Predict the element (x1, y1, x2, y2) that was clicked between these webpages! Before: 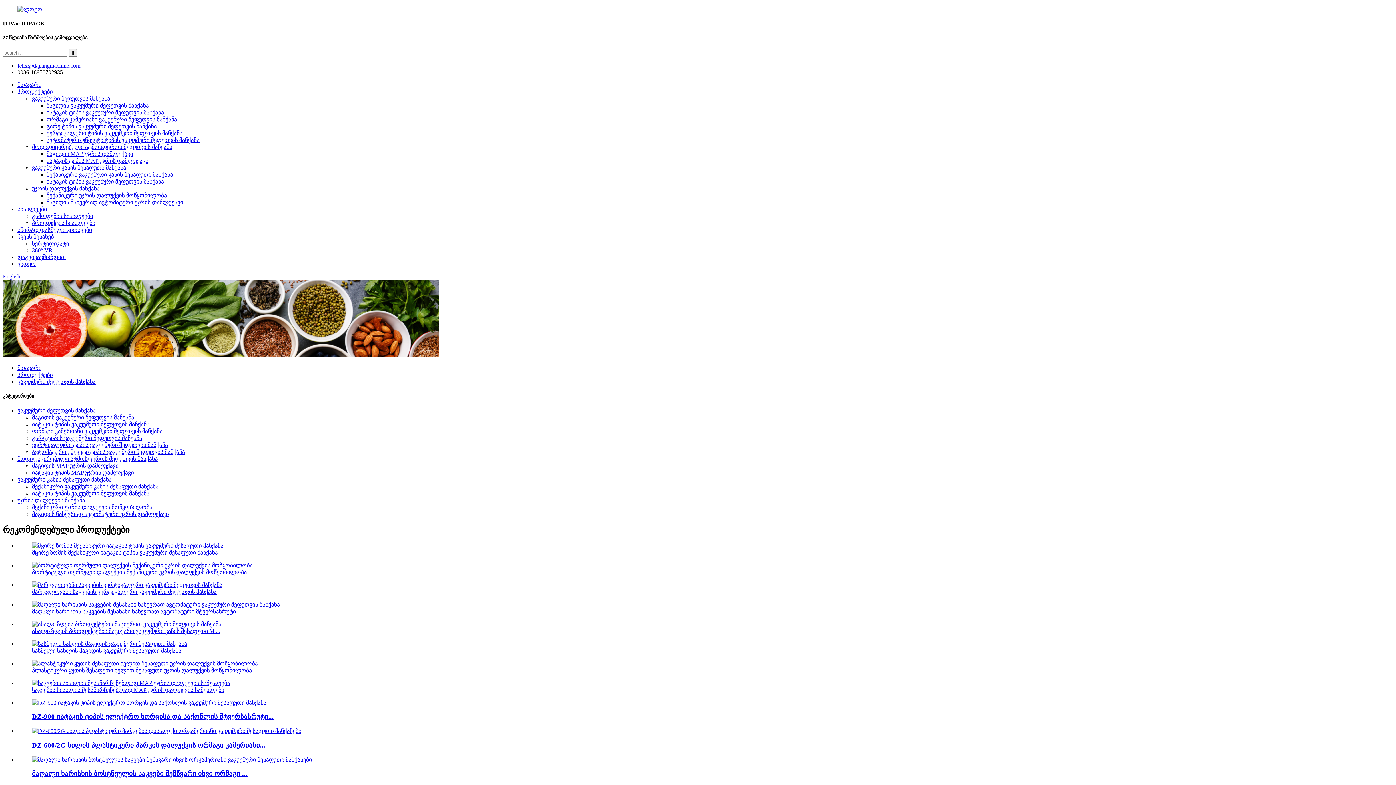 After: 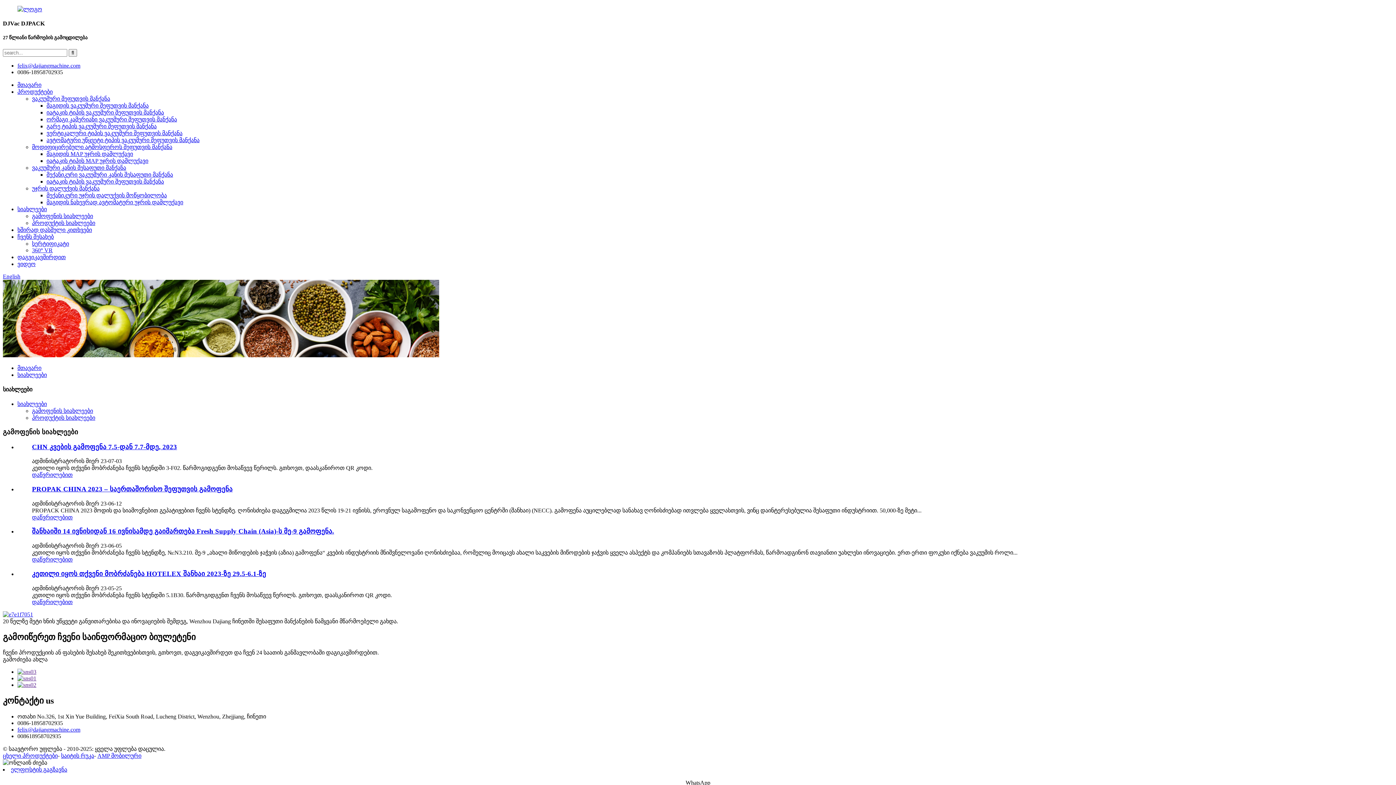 Action: bbox: (32, 212, 93, 219) label: გამოფენის სიახლეები